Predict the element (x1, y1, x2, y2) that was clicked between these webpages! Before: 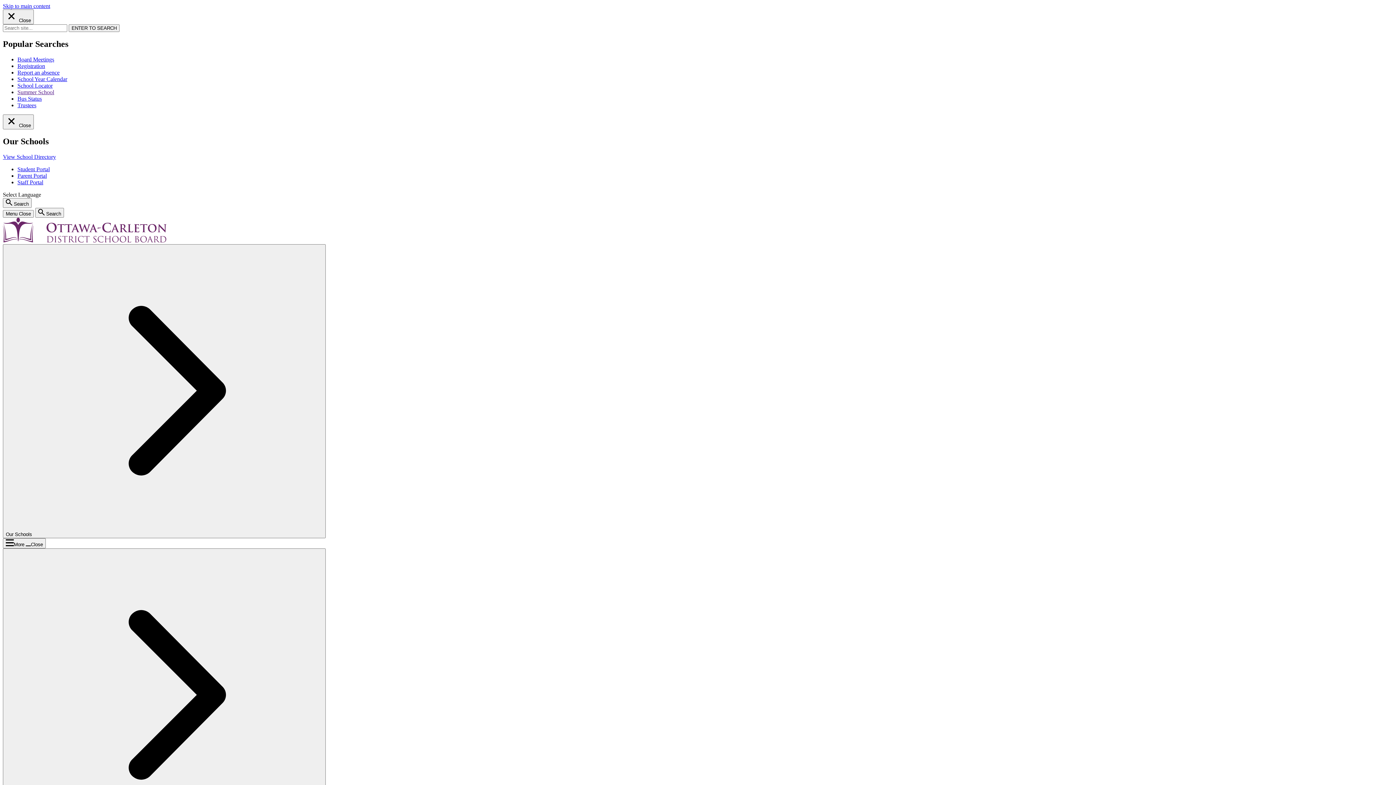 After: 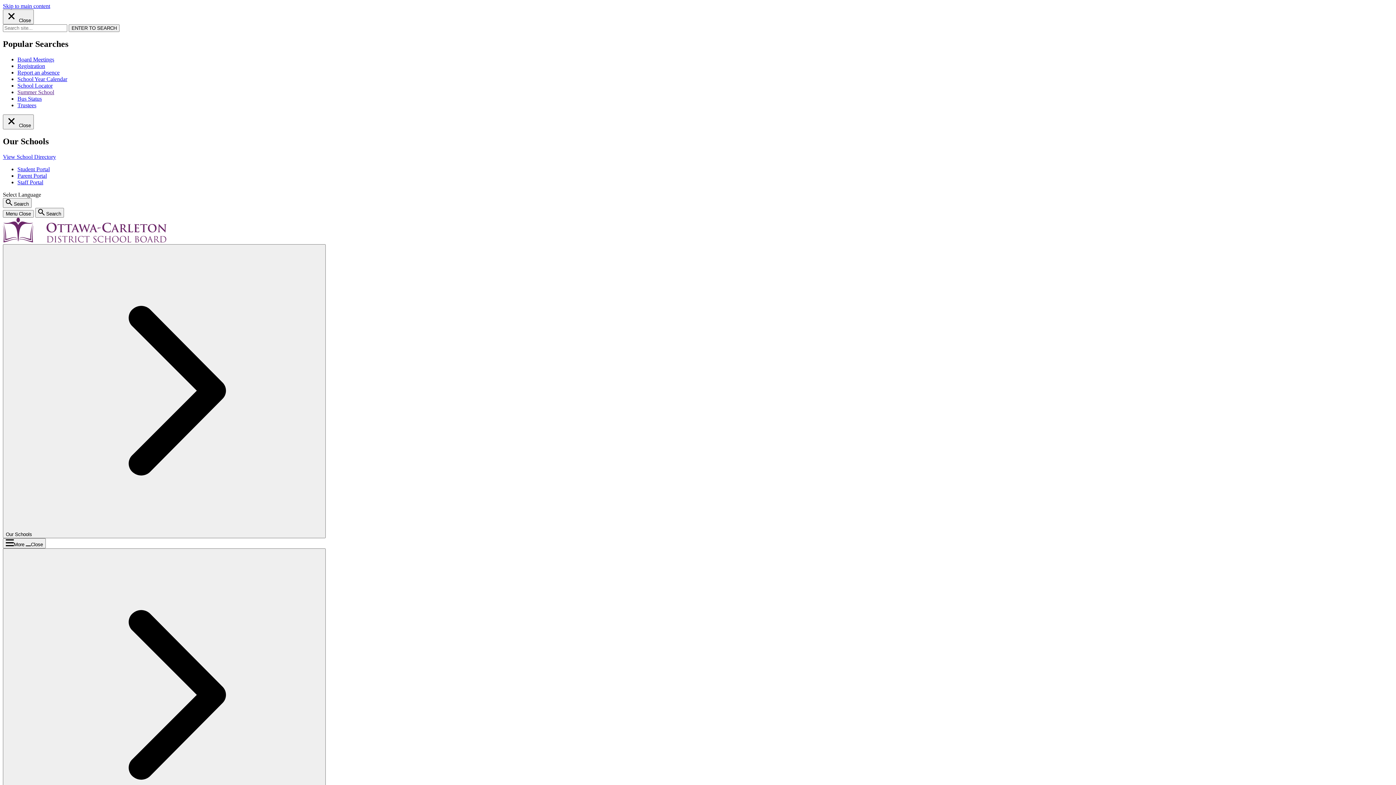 Action: bbox: (17, 166, 49, 172) label: Student Portal